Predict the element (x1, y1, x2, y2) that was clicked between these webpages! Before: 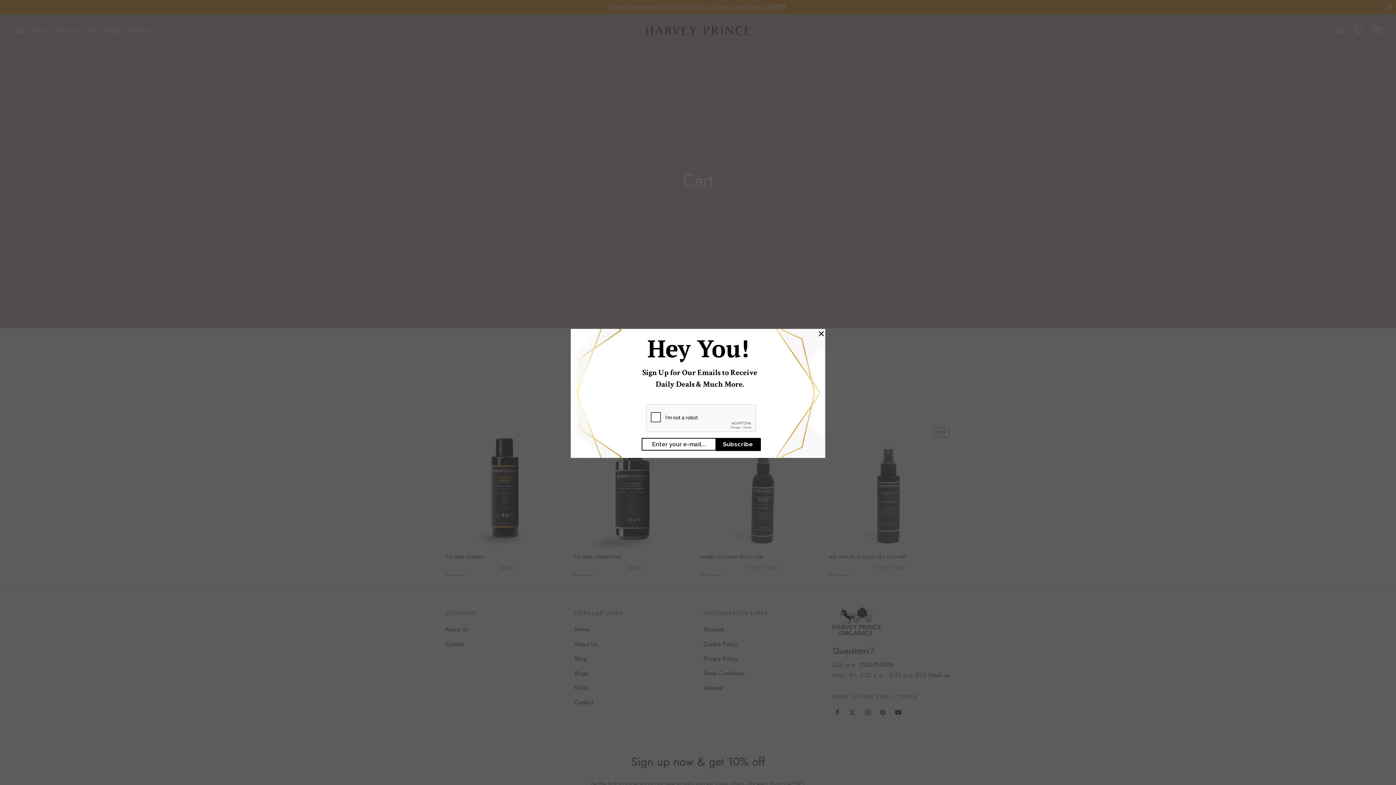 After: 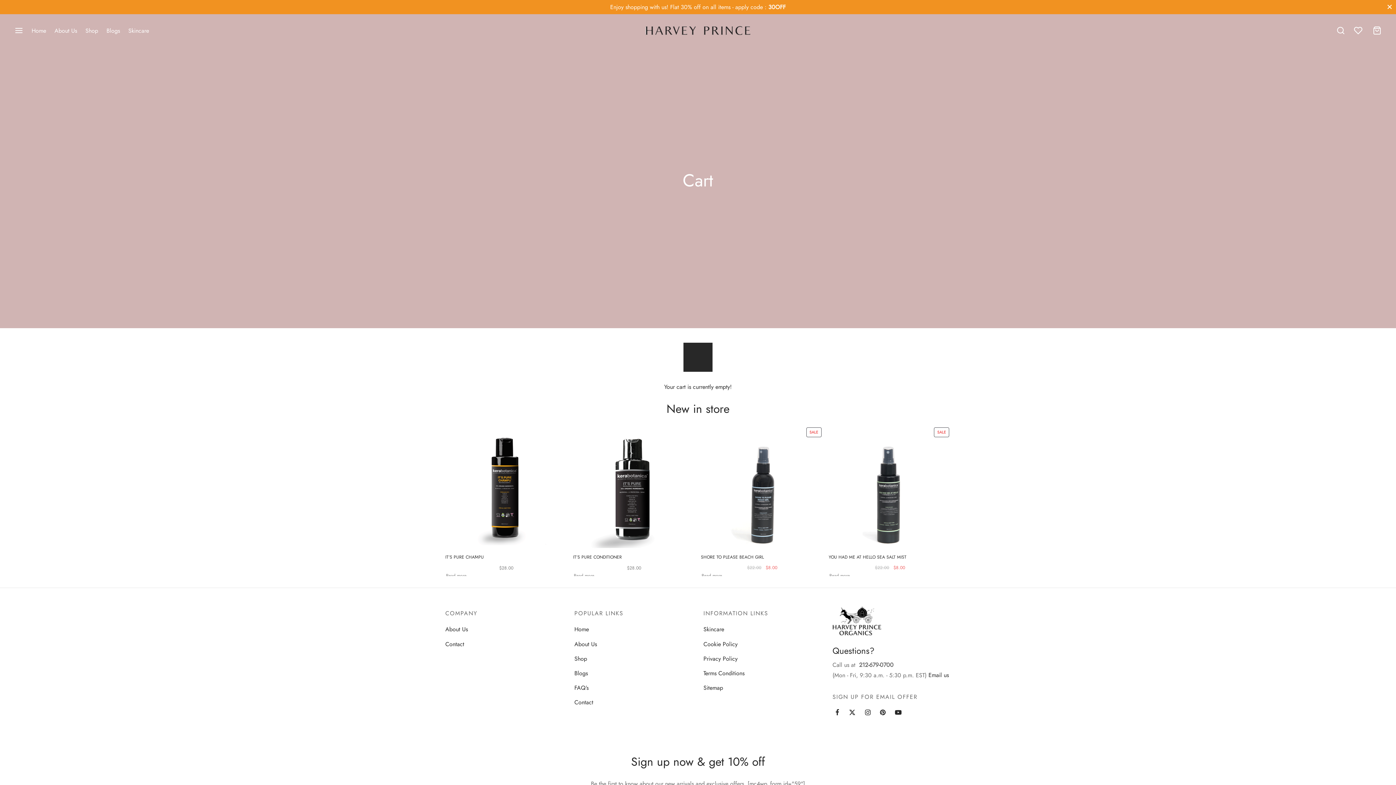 Action: bbox: (818, 327, 825, 340) label: ×